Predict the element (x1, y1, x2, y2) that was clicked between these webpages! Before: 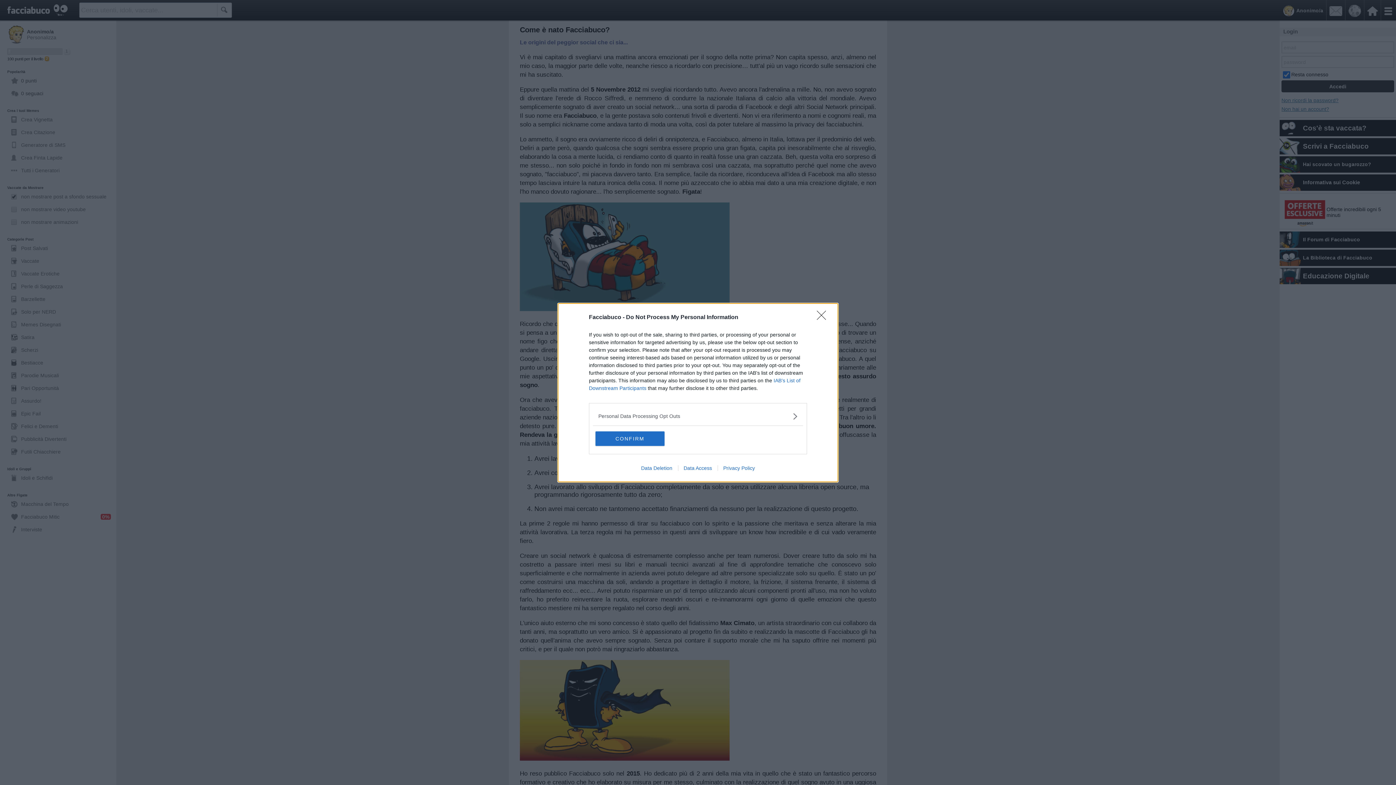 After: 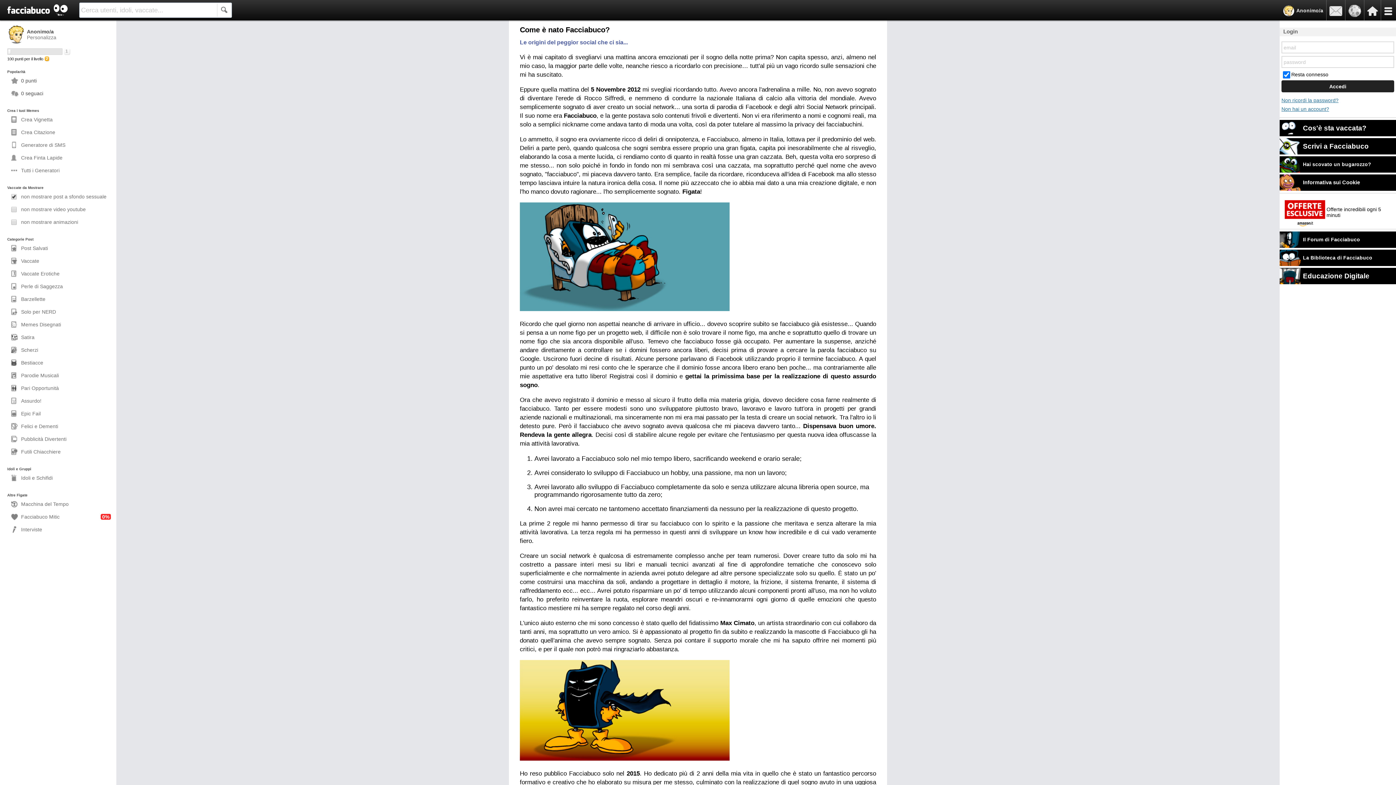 Action: bbox: (817, 310, 830, 324) label: Close